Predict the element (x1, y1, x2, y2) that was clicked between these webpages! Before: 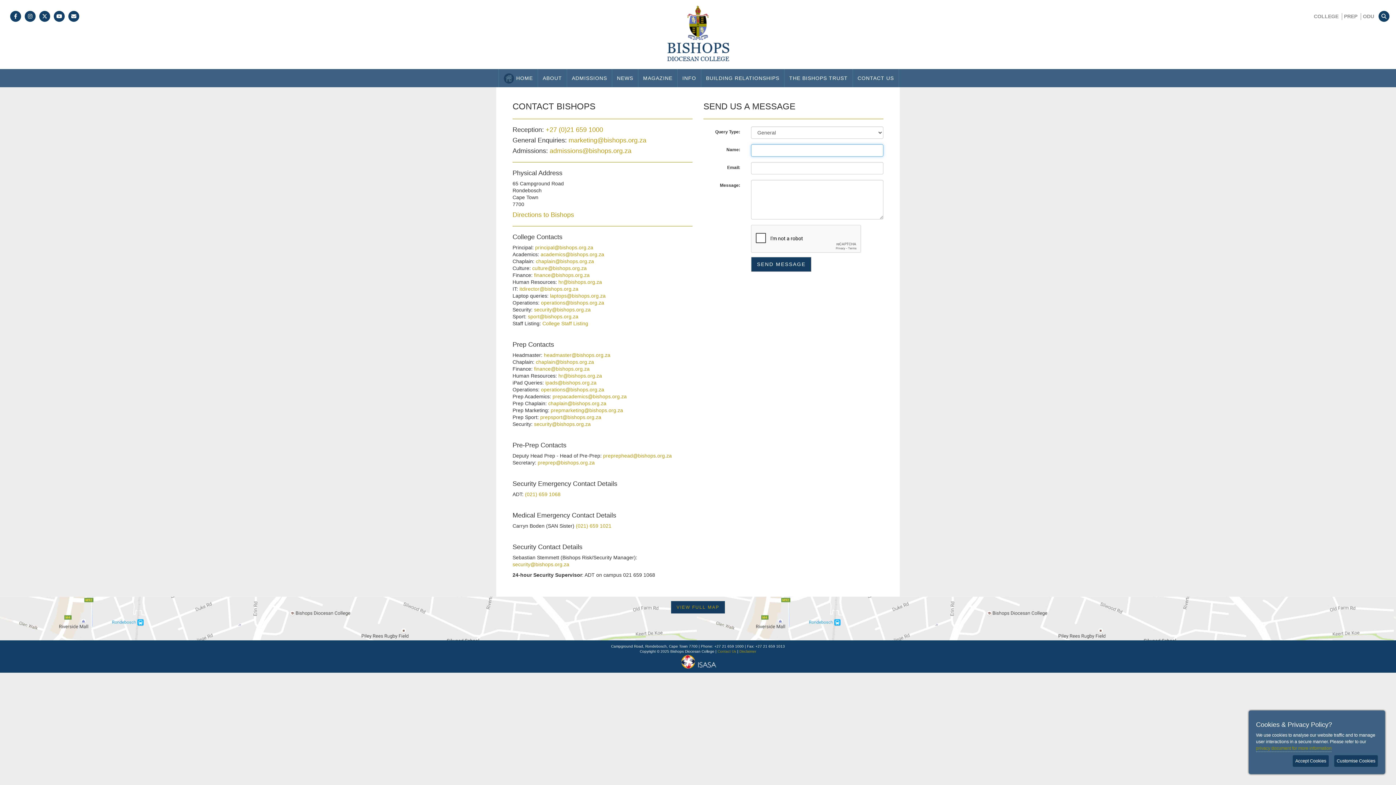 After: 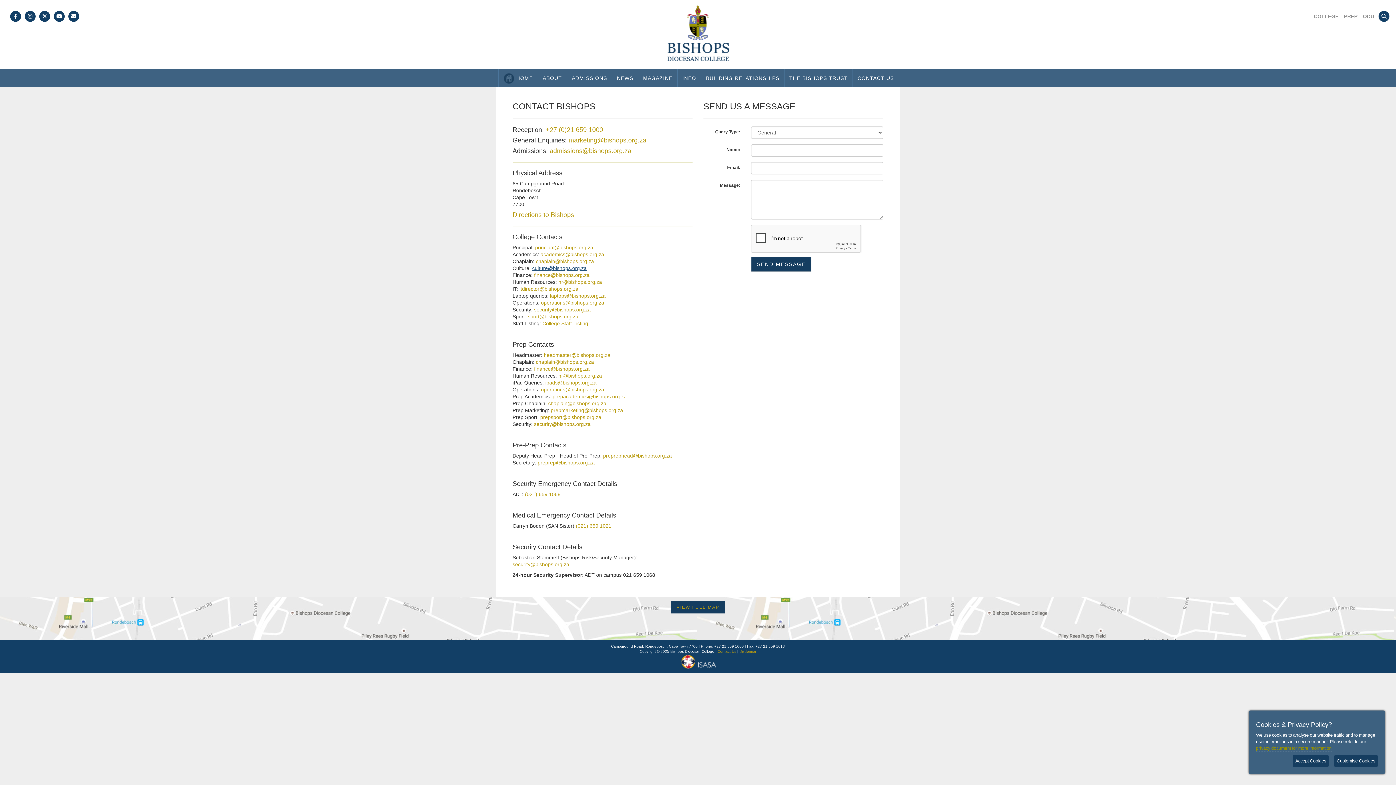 Action: label: culture@bishops.org.za bbox: (532, 265, 586, 271)